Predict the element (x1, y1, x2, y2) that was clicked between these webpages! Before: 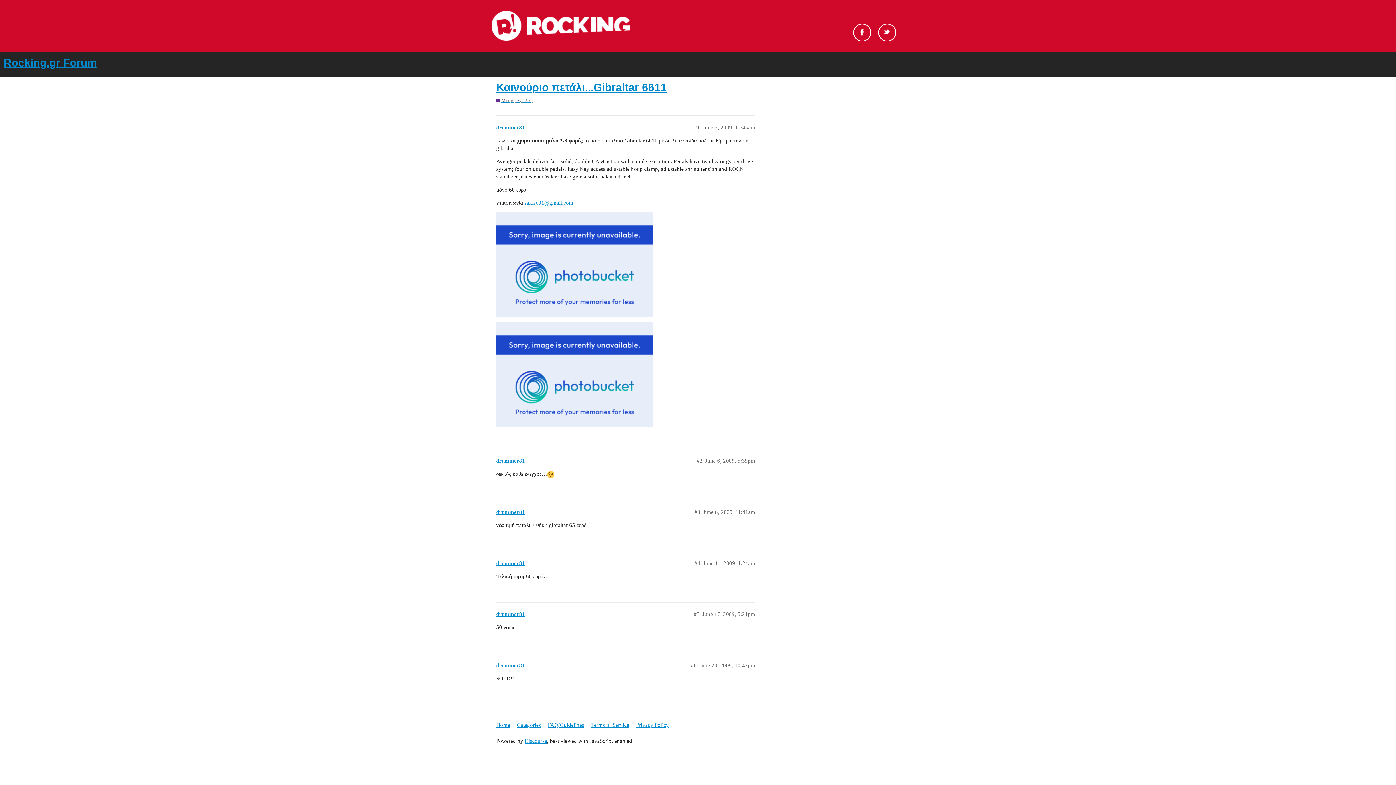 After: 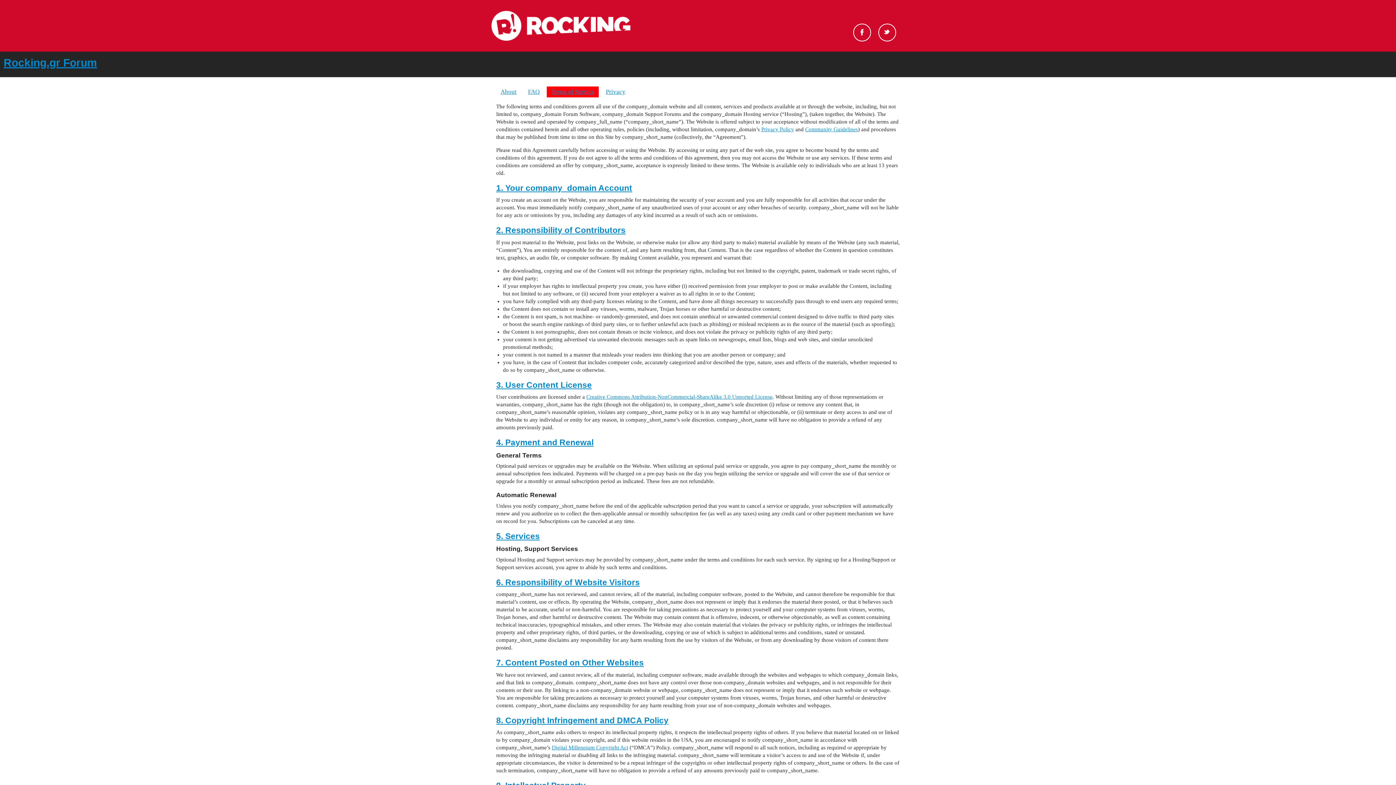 Action: label: Terms of Service bbox: (591, 719, 634, 732)